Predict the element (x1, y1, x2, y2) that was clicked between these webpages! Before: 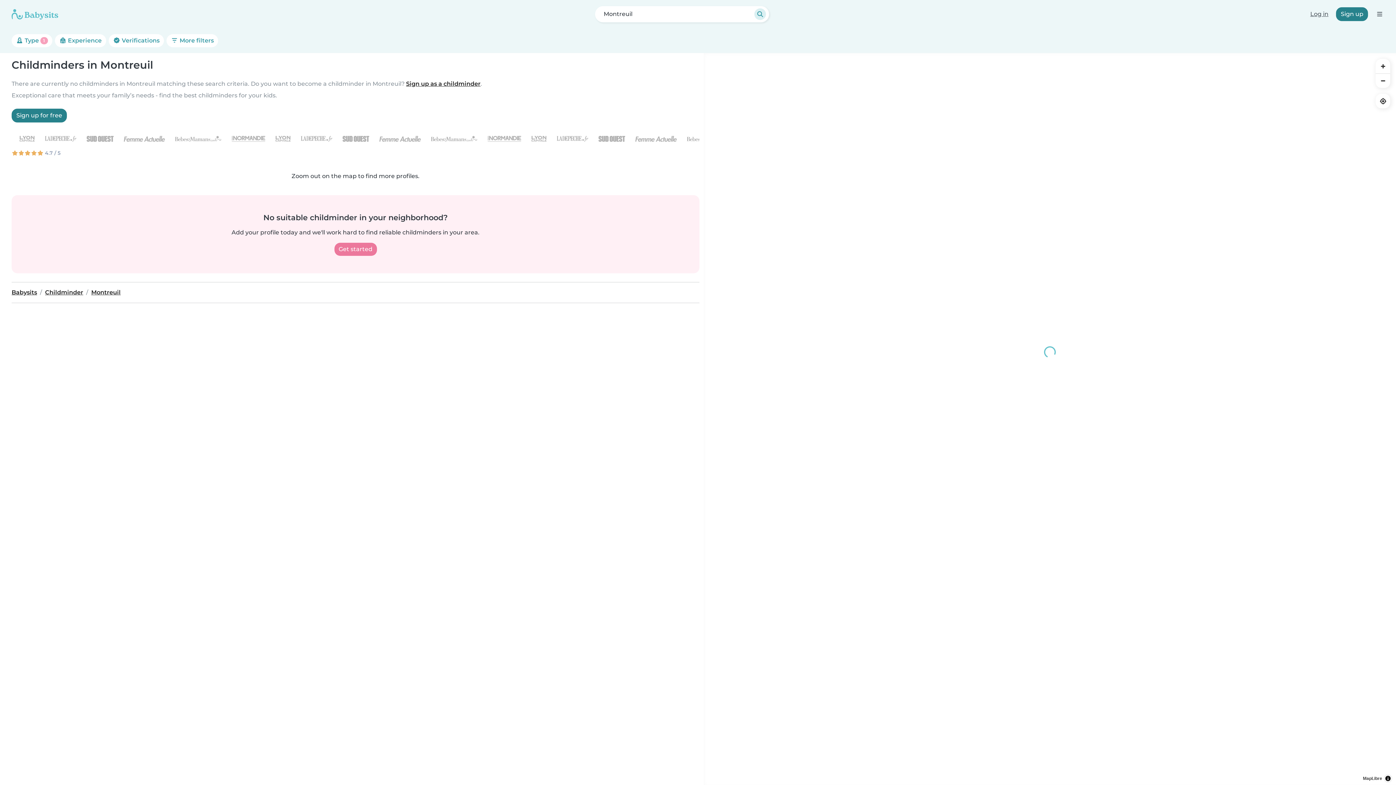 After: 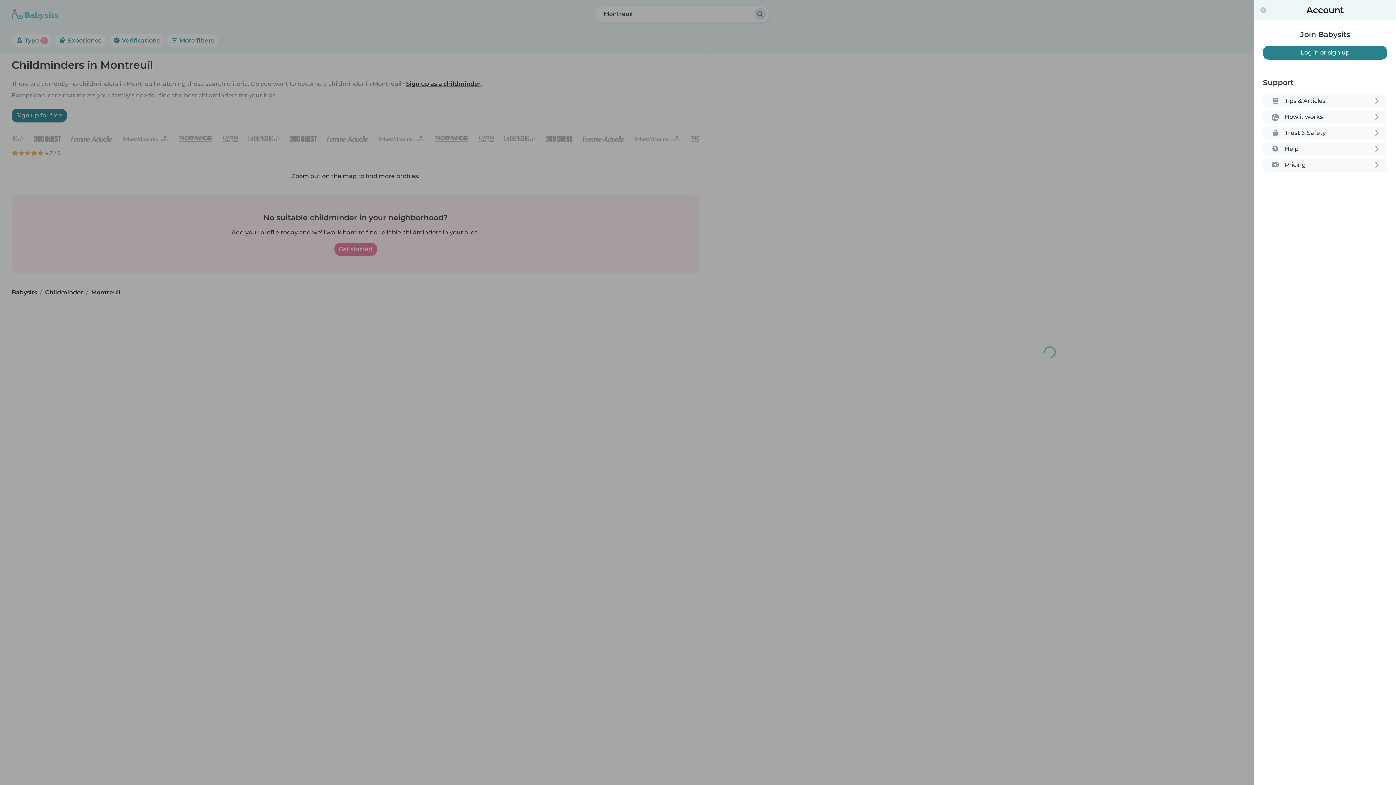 Action: label: Open the navigation bar bbox: (1374, 9, 1384, 19)